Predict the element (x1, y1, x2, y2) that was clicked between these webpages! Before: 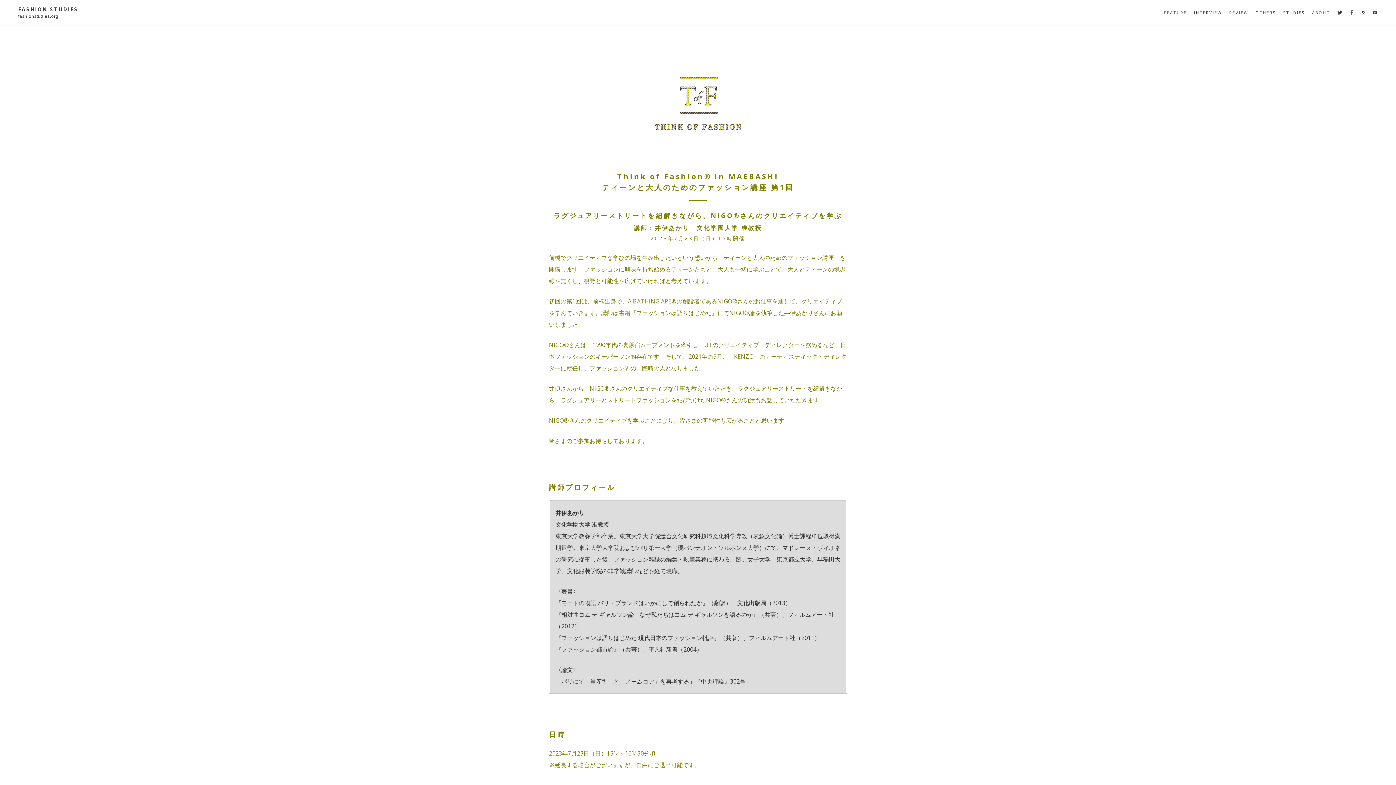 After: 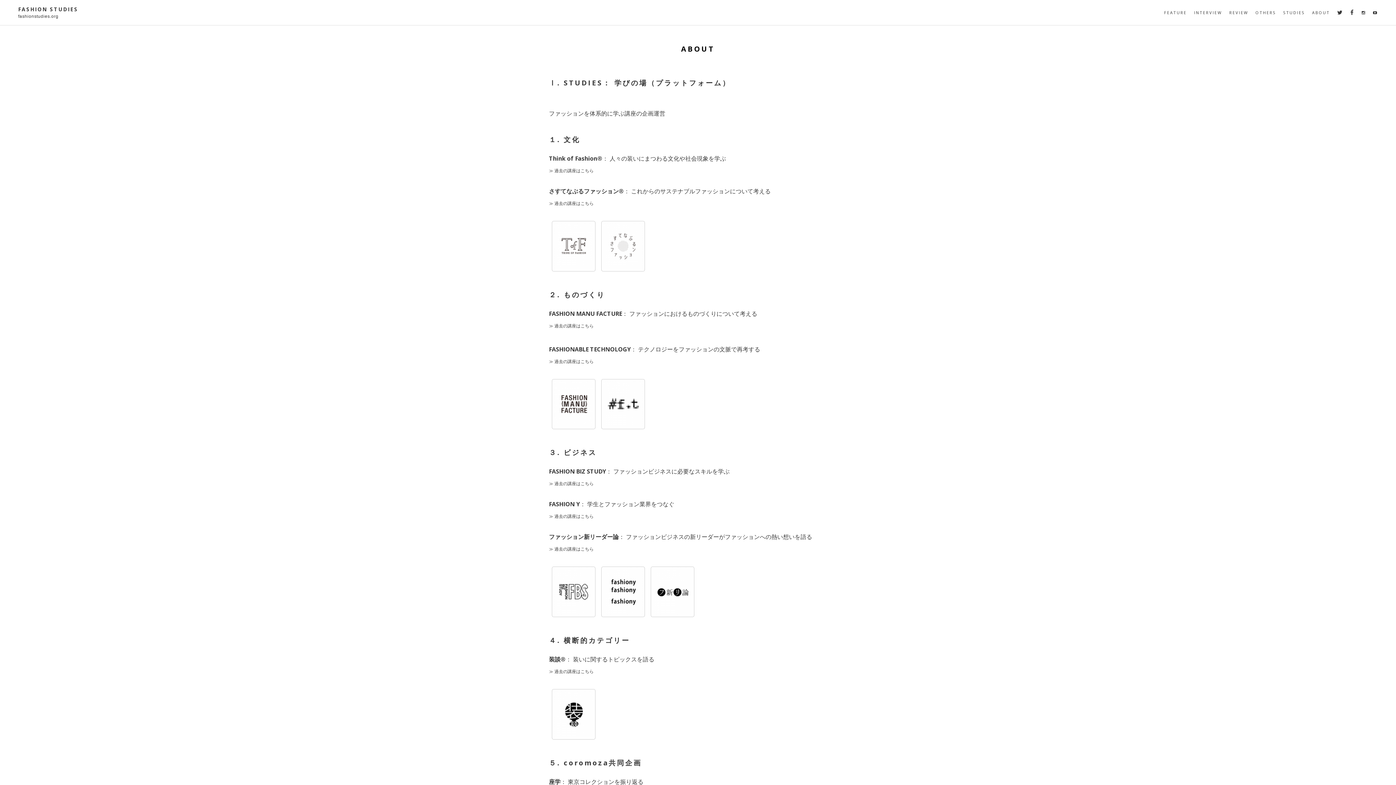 Action: label: ABOUT bbox: (1312, 9, 1330, 15)